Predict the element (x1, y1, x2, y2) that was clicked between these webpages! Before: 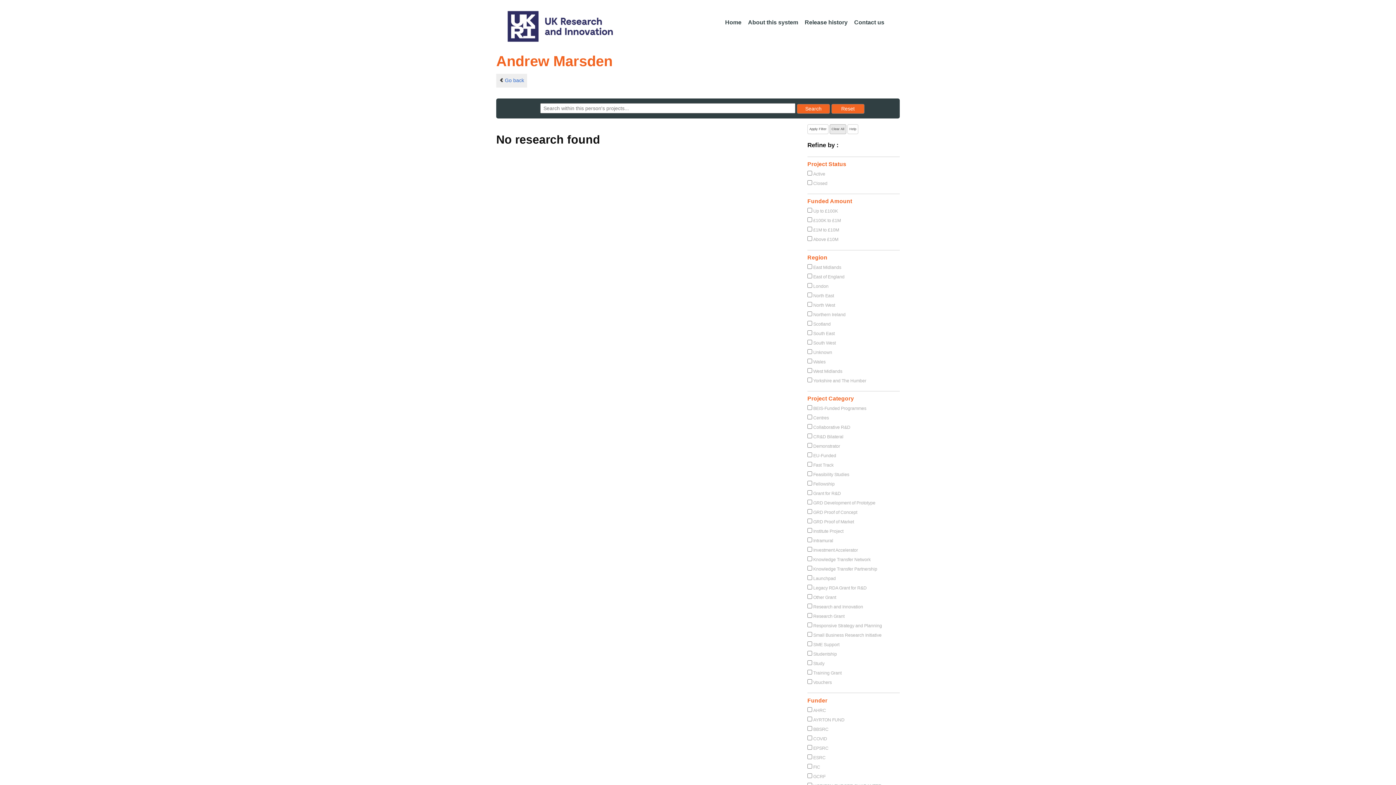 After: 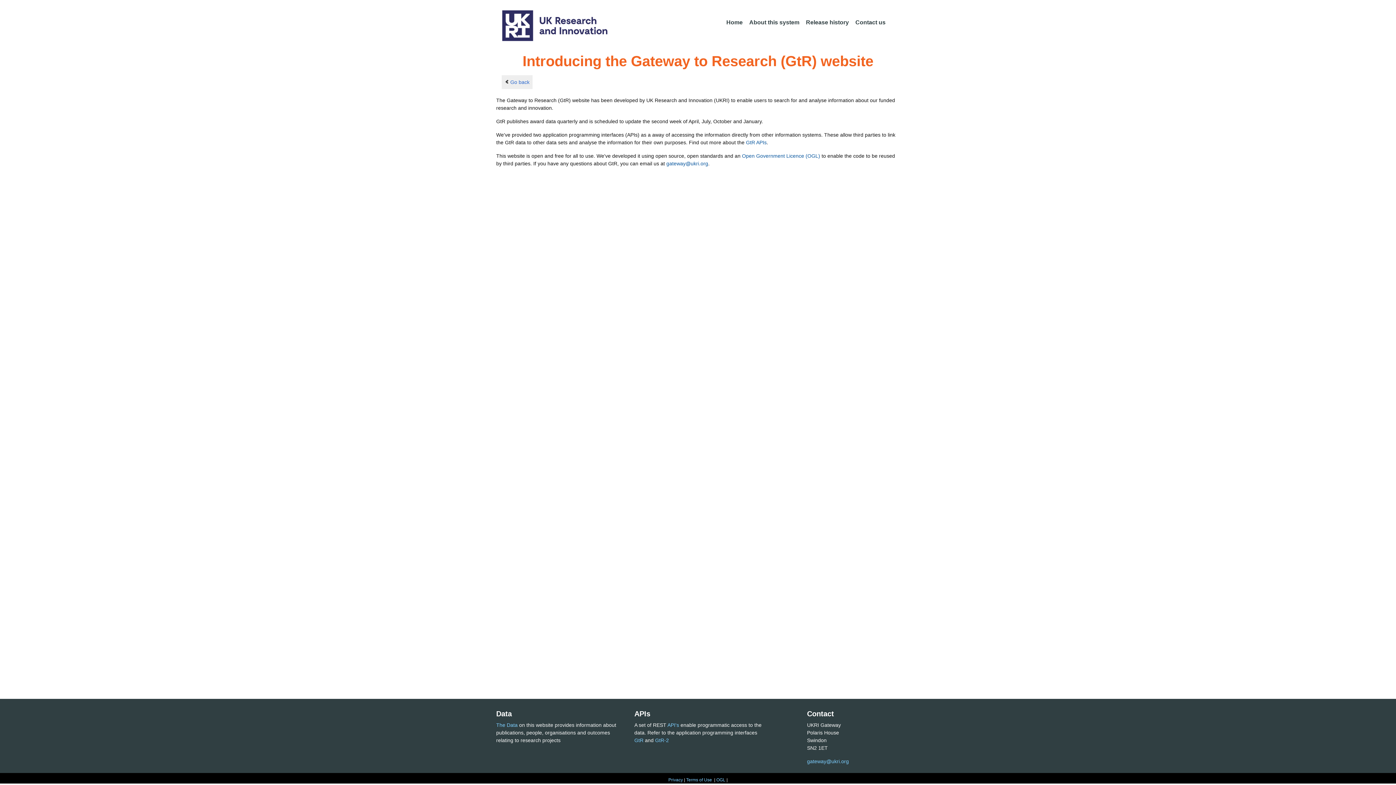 Action: bbox: (745, 15, 801, 30) label: About this system